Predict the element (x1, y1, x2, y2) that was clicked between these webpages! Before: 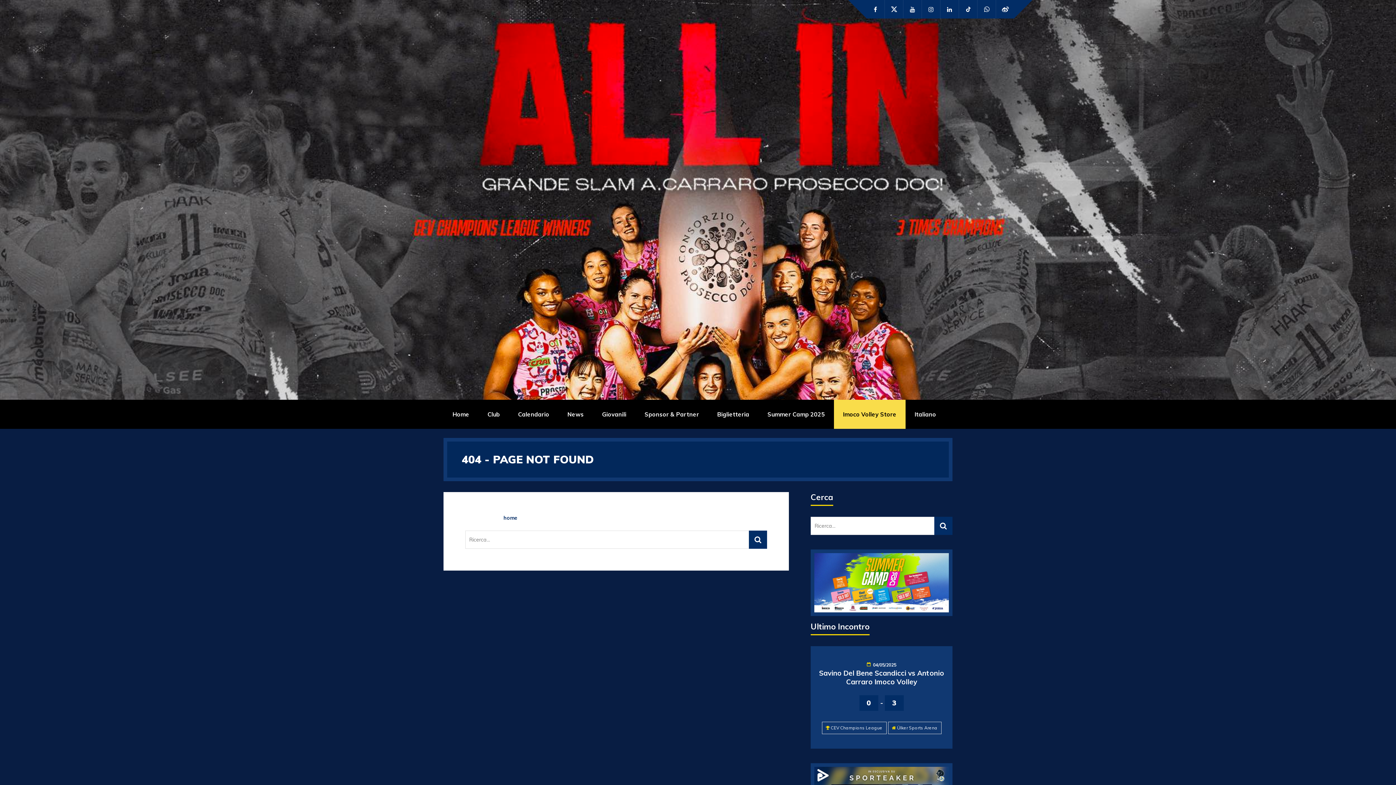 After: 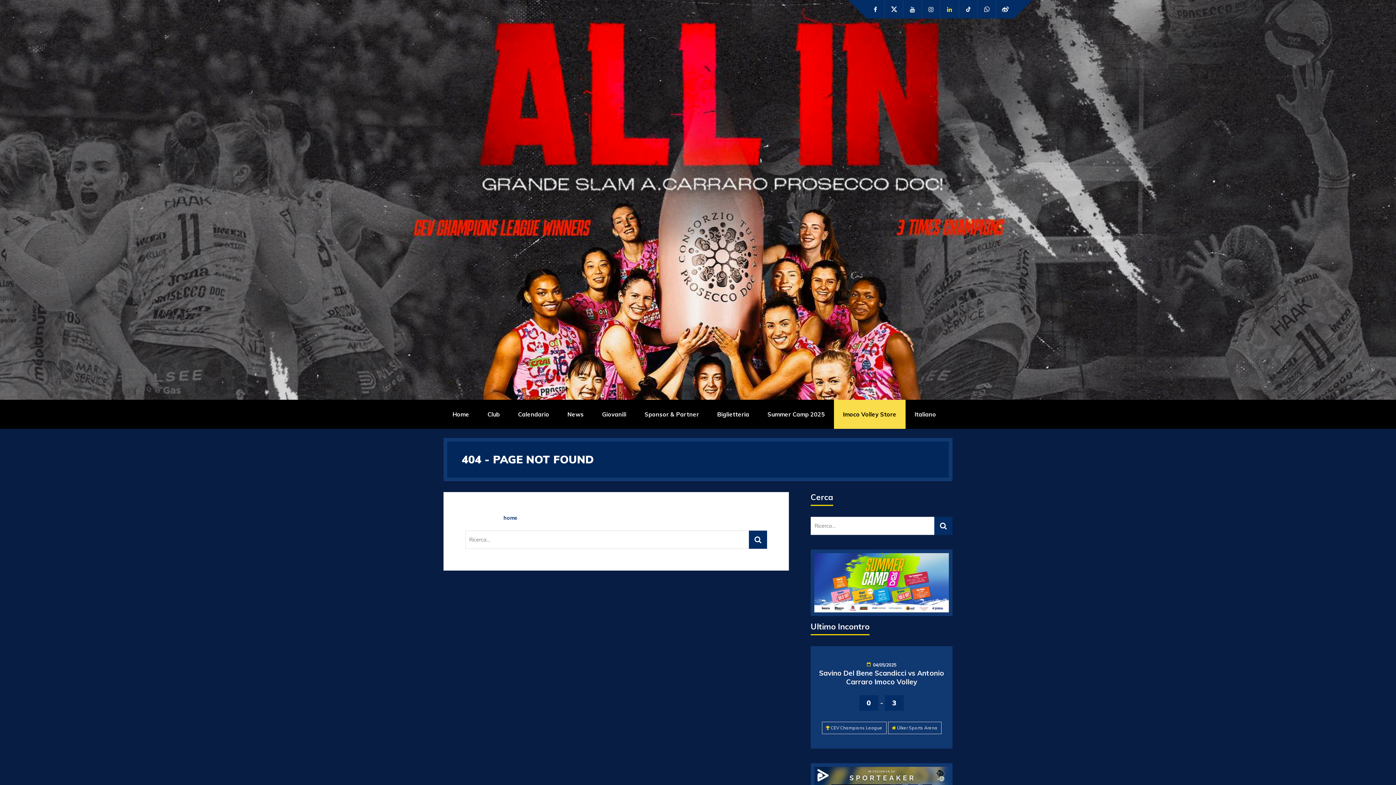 Action: bbox: (940, 0, 958, 18)